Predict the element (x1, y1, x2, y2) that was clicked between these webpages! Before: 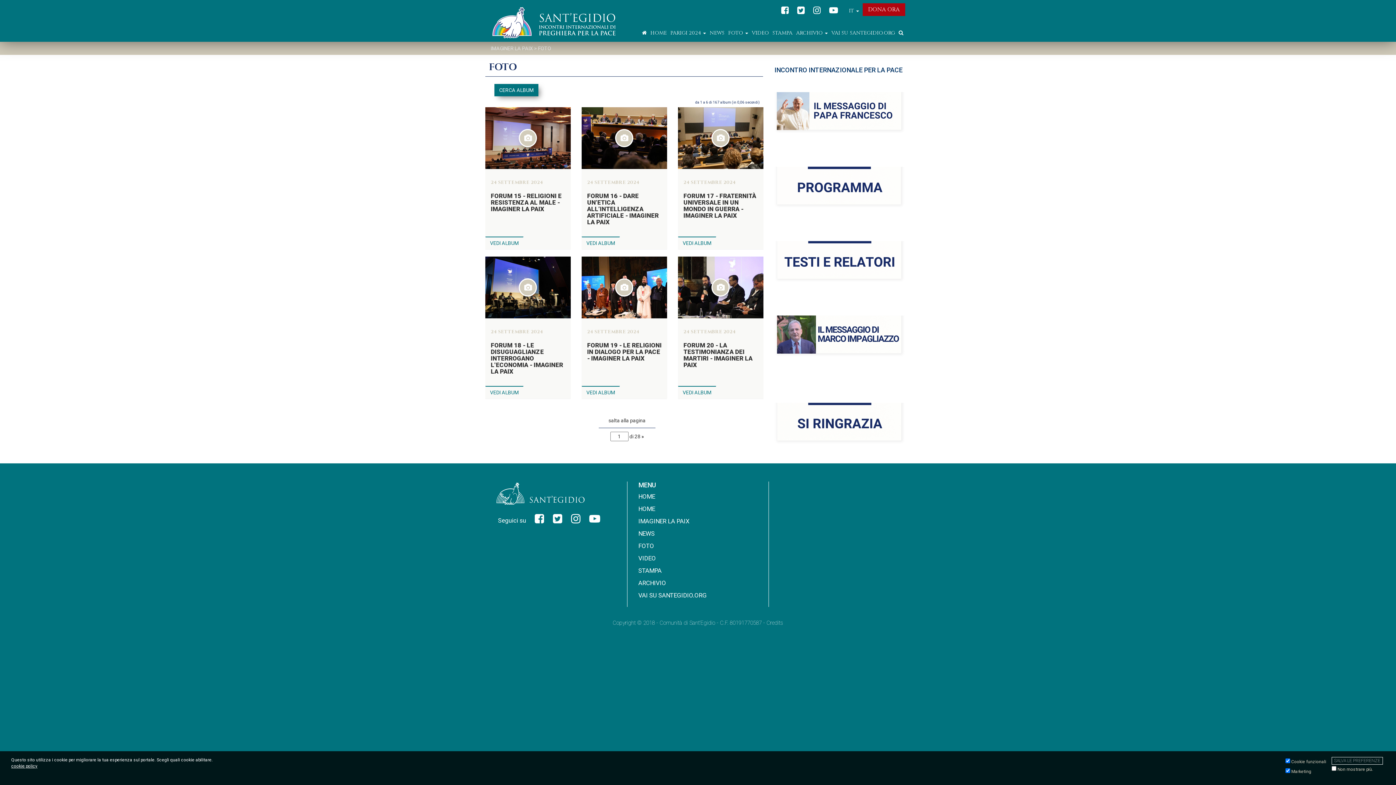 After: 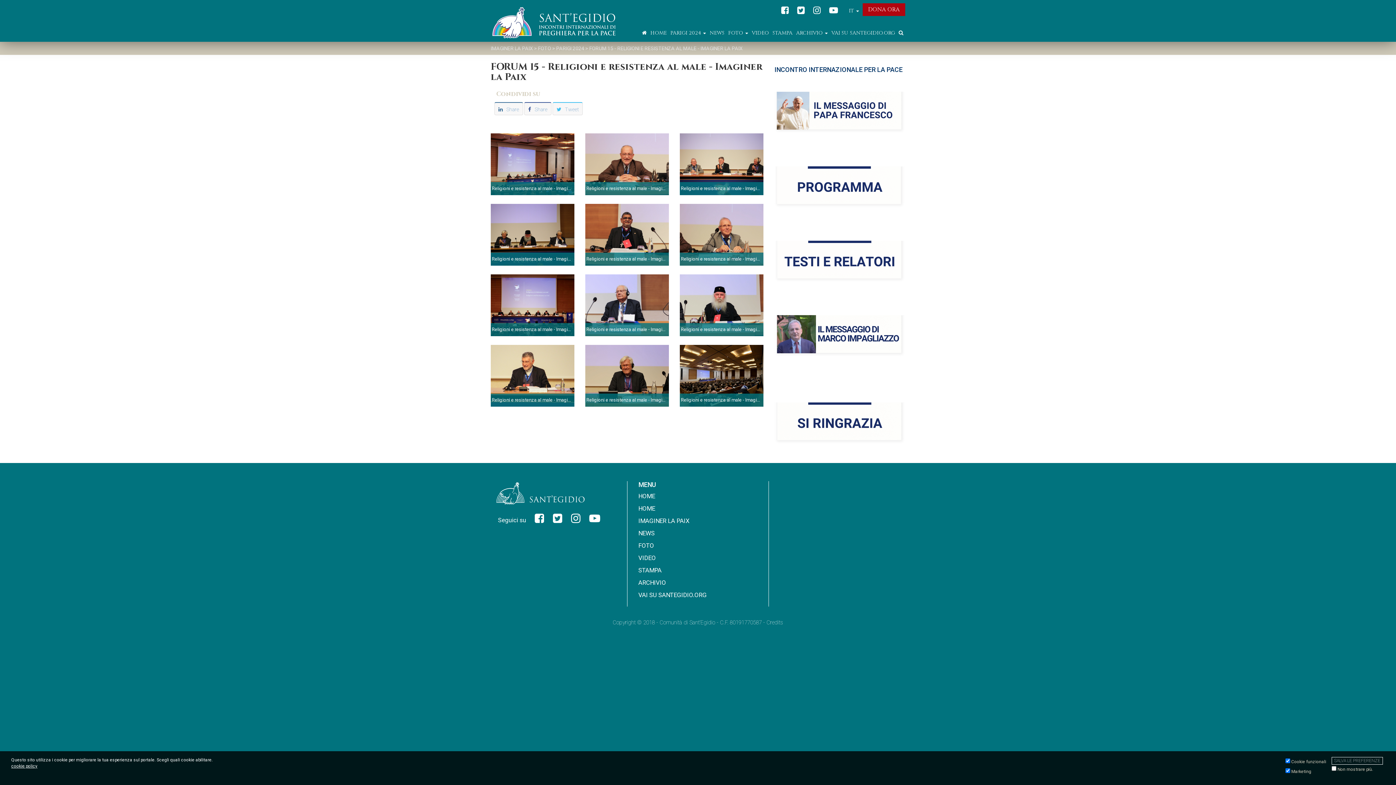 Action: bbox: (485, 107, 570, 169)